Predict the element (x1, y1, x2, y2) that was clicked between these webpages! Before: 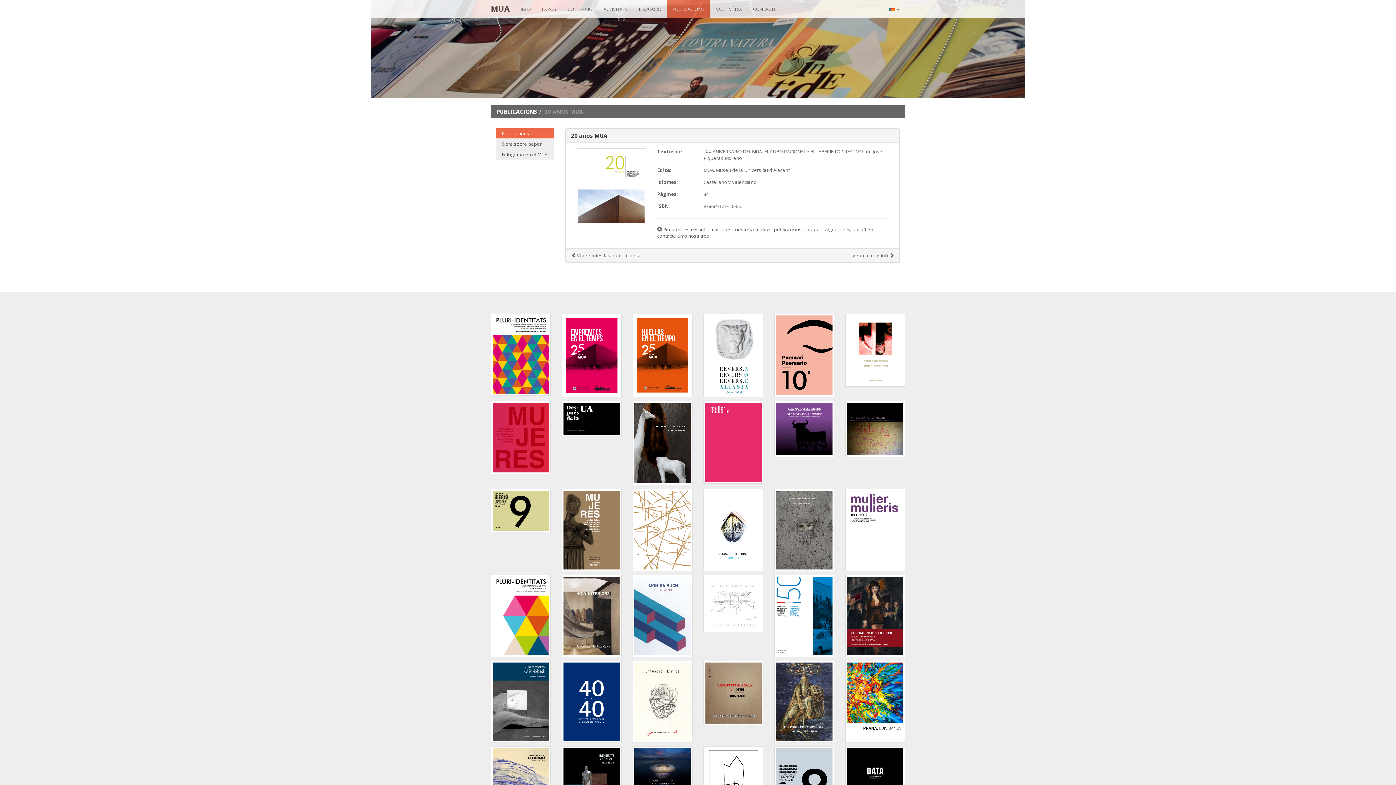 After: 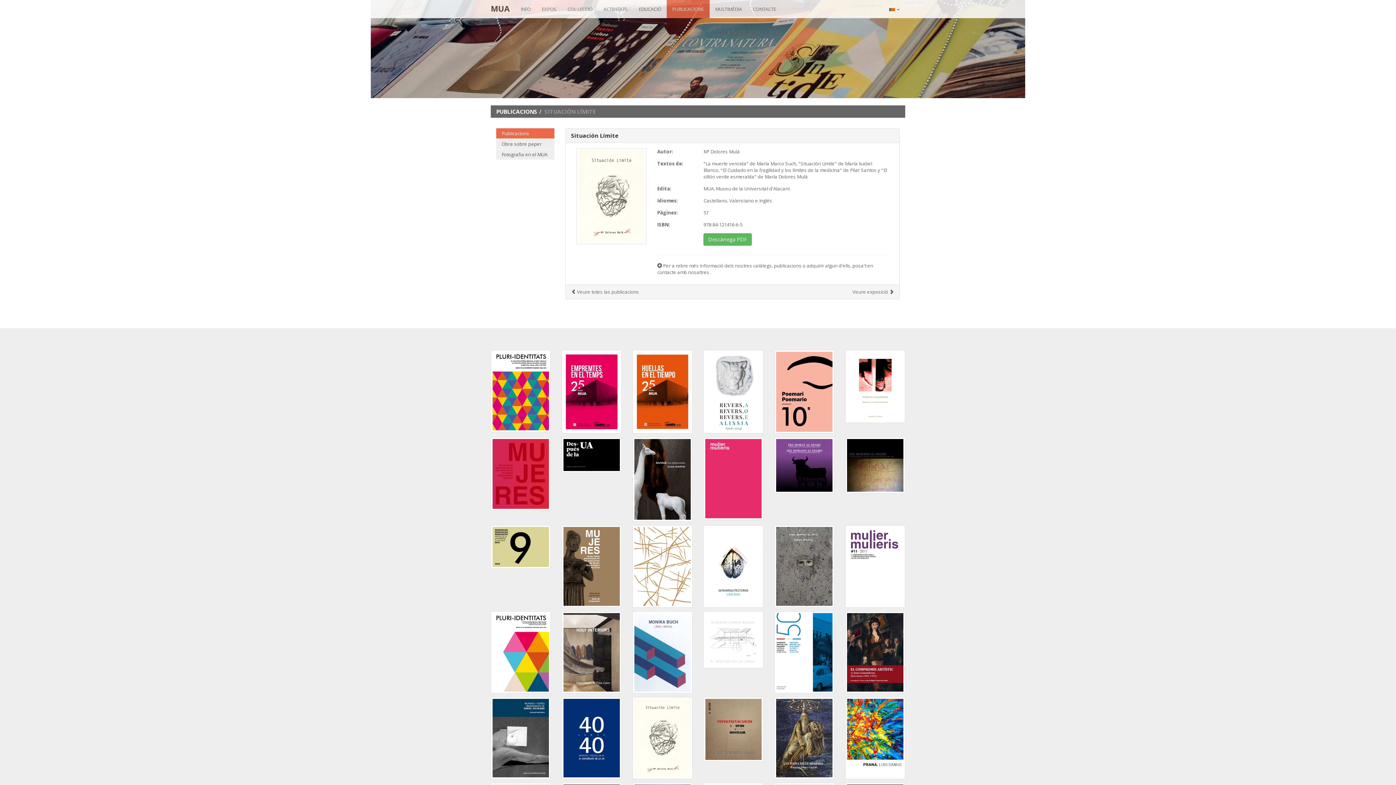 Action: bbox: (632, 661, 692, 743)